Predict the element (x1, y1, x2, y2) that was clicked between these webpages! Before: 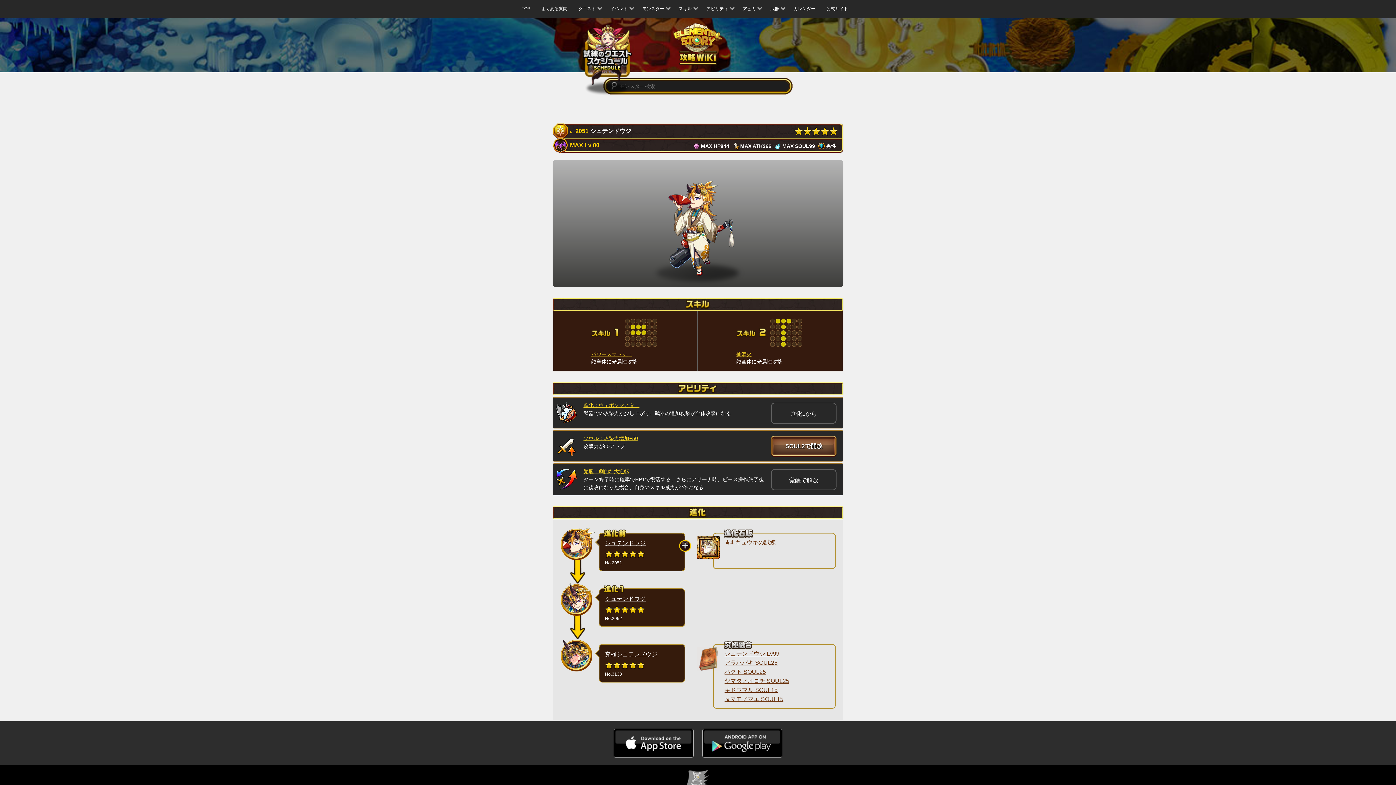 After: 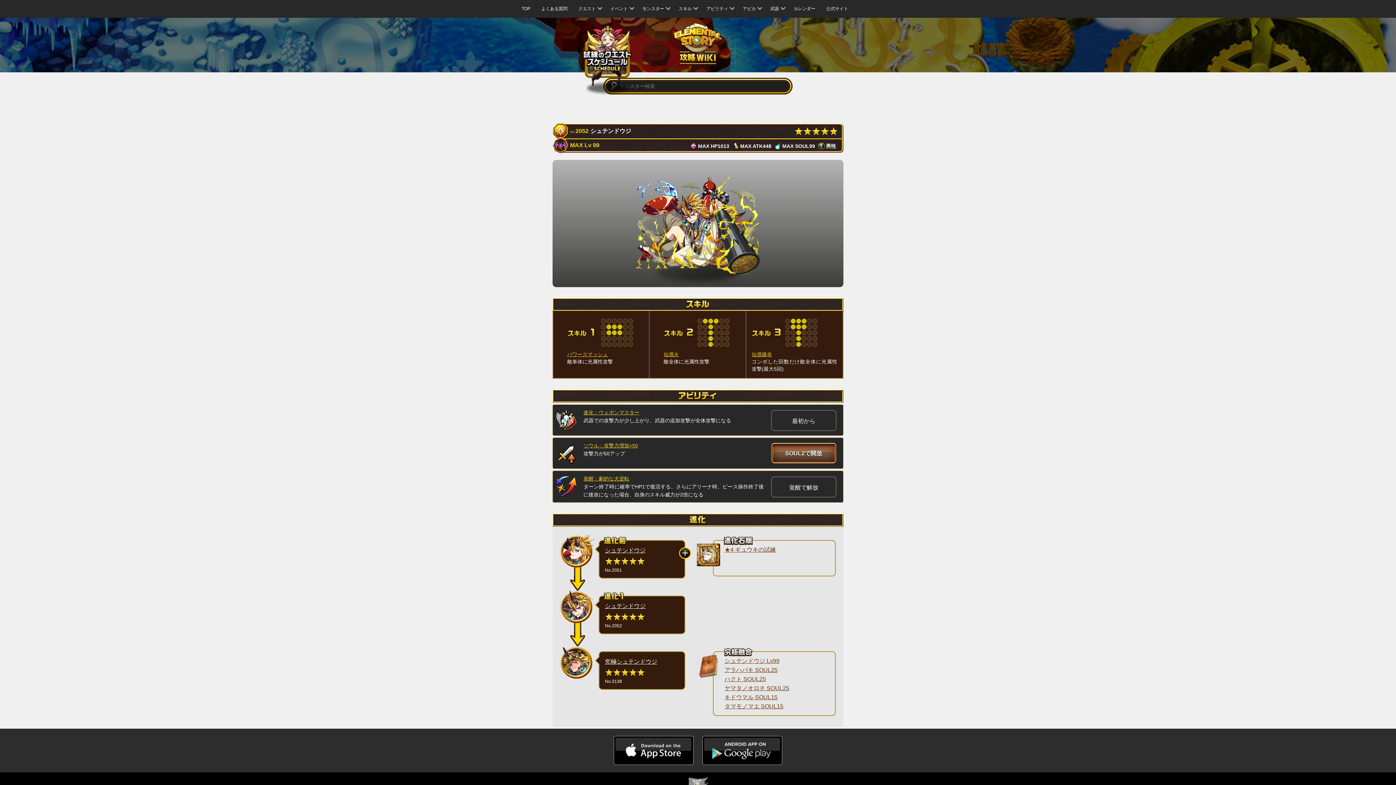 Action: bbox: (605, 596, 645, 602) label: シュテンドウジ